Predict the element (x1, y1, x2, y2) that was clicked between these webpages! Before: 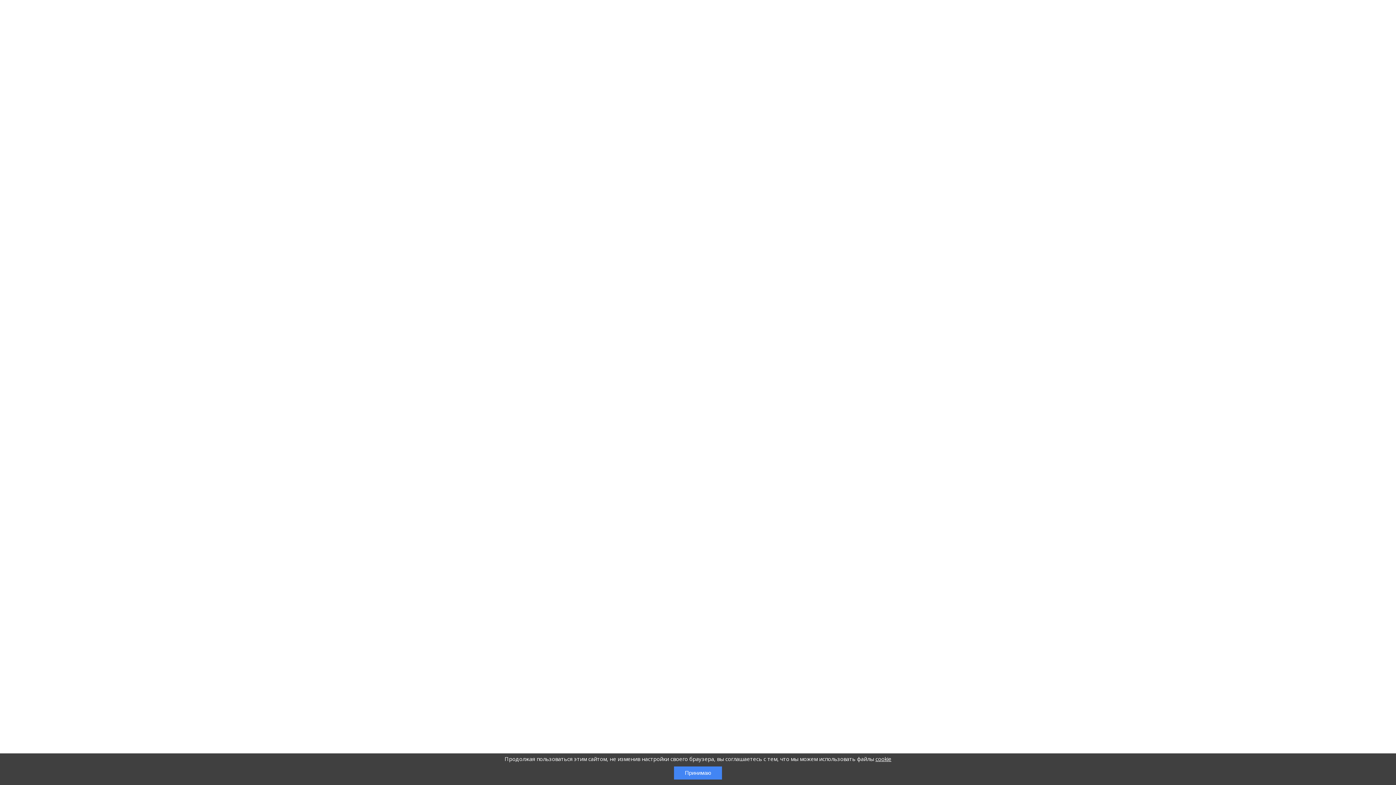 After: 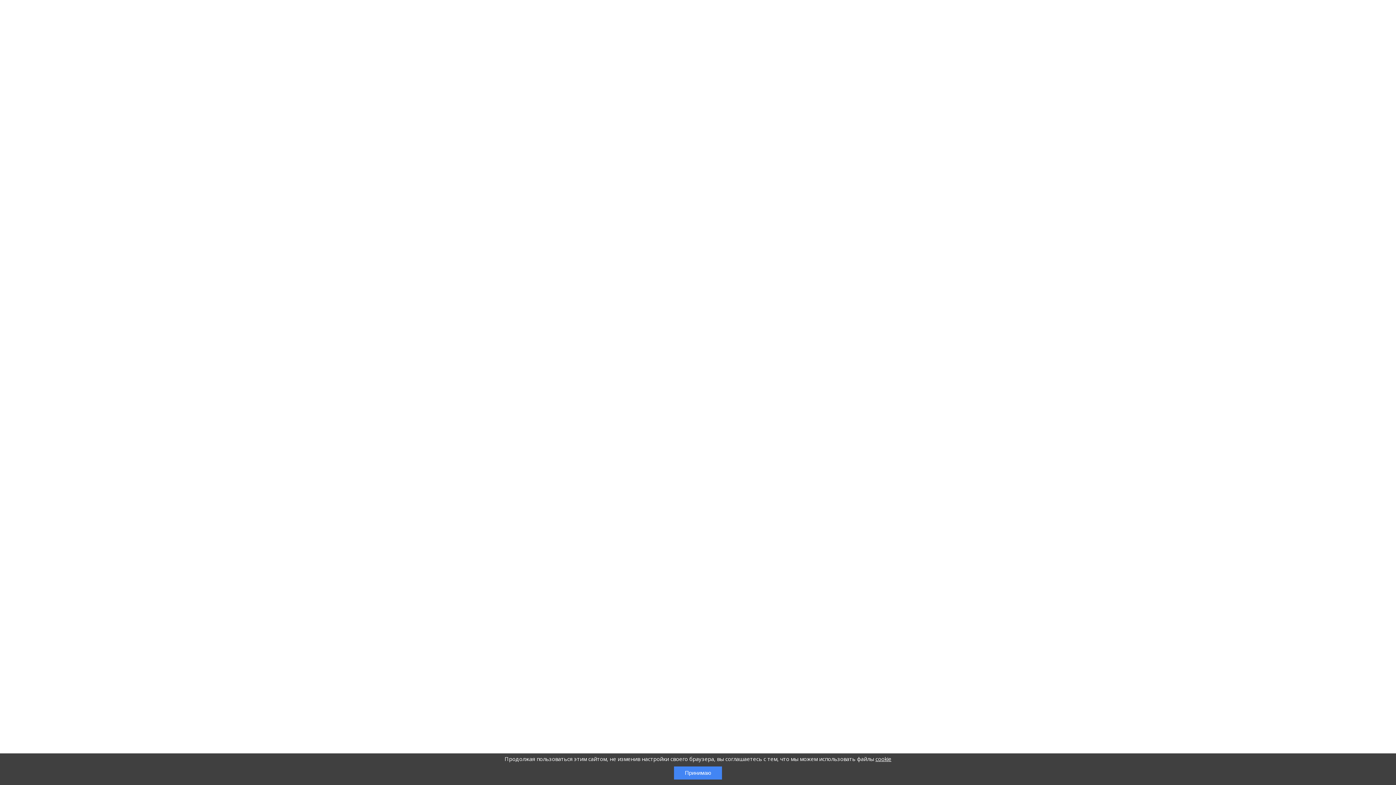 Action: bbox: (875, 755, 891, 762) label: cookie